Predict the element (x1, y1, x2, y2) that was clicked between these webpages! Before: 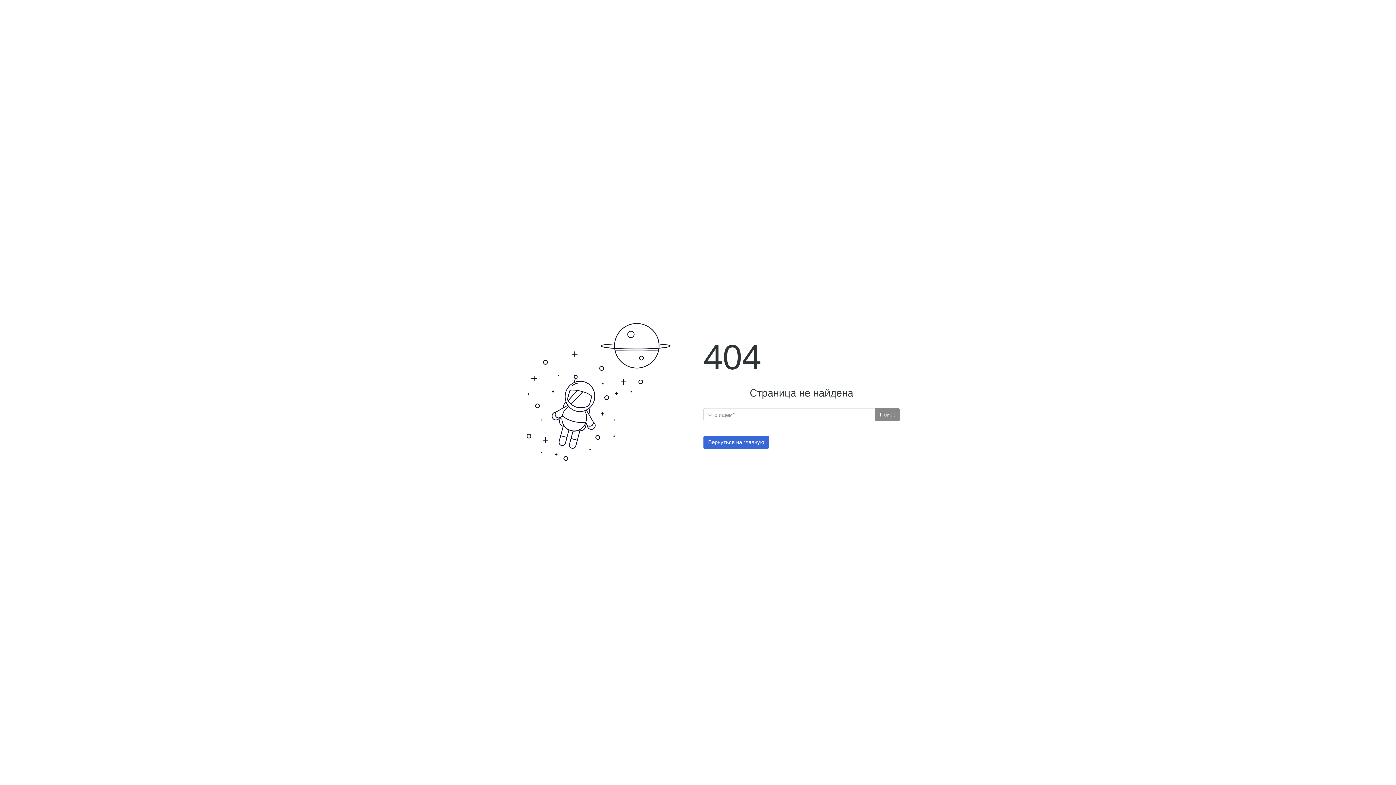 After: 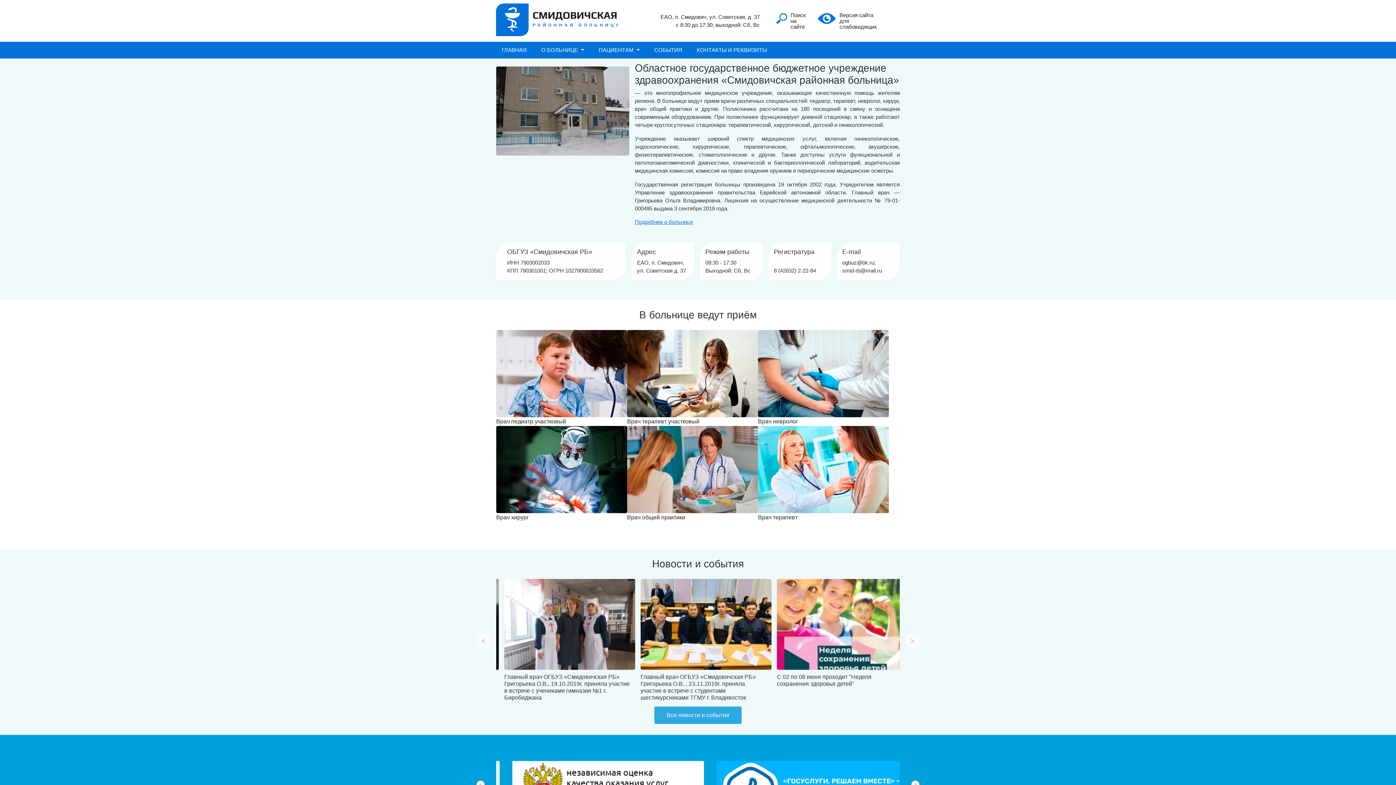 Action: bbox: (703, 436, 769, 449) label: Вернуться на главную